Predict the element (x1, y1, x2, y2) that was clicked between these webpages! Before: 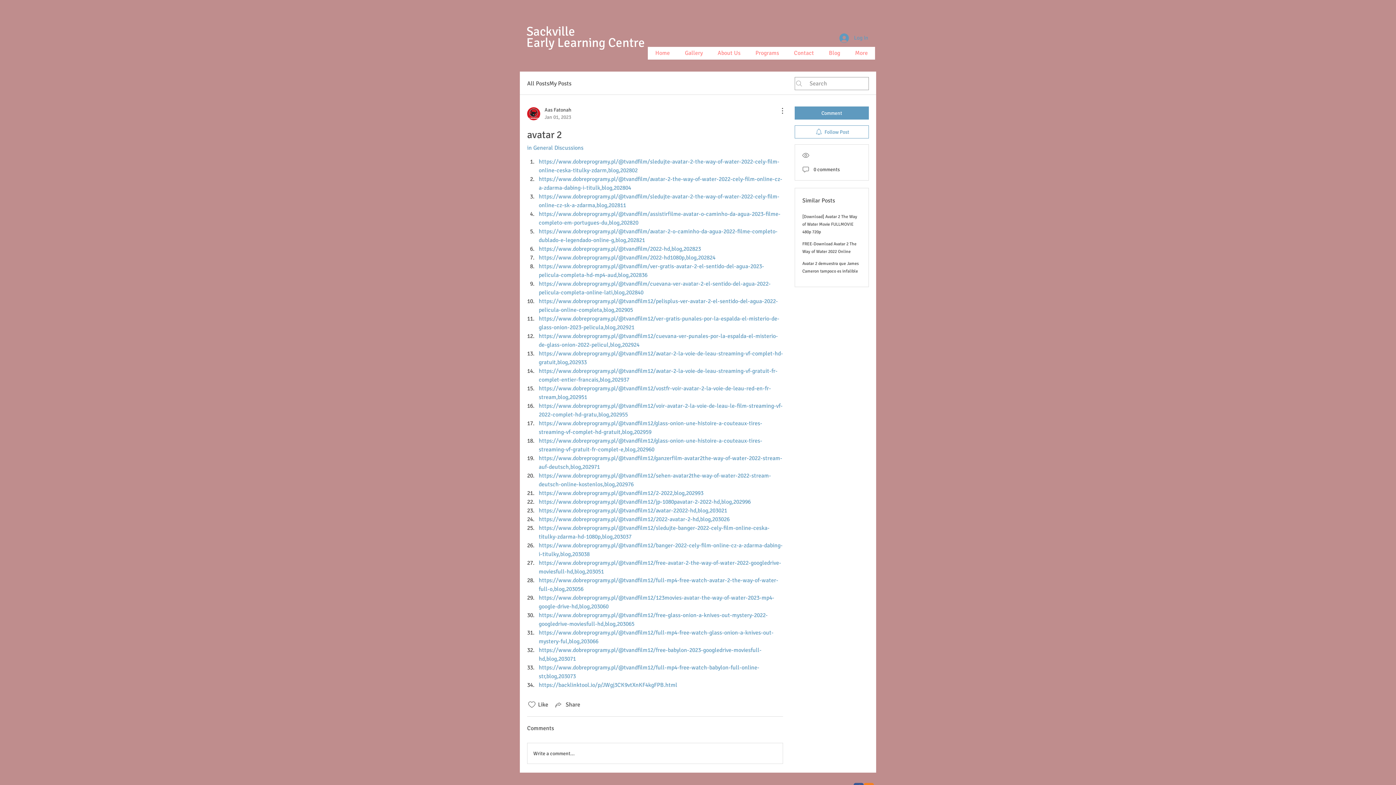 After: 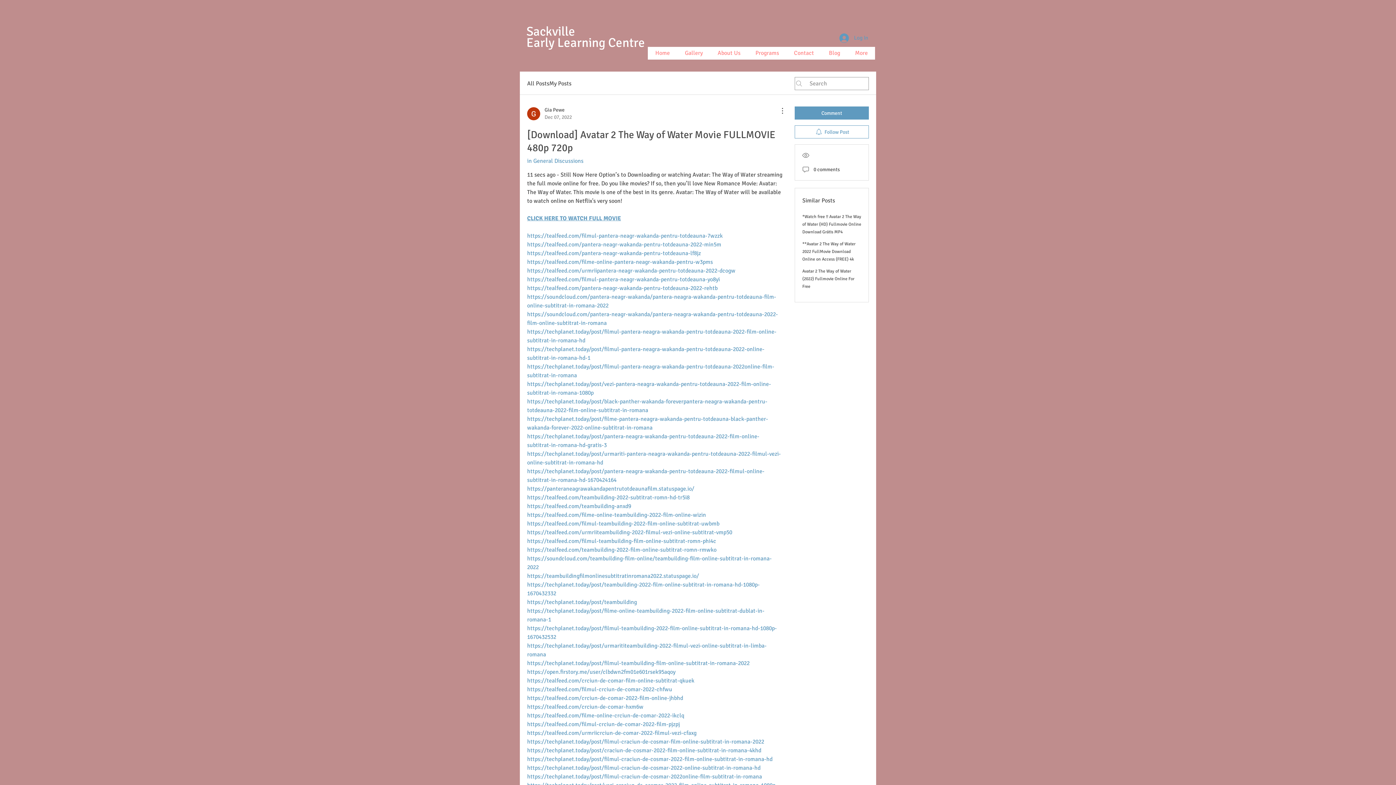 Action: bbox: (802, 214, 857, 234) label: [Download] Avatar 2 The Way of Water Movie FULLMOVIE 480p 720p